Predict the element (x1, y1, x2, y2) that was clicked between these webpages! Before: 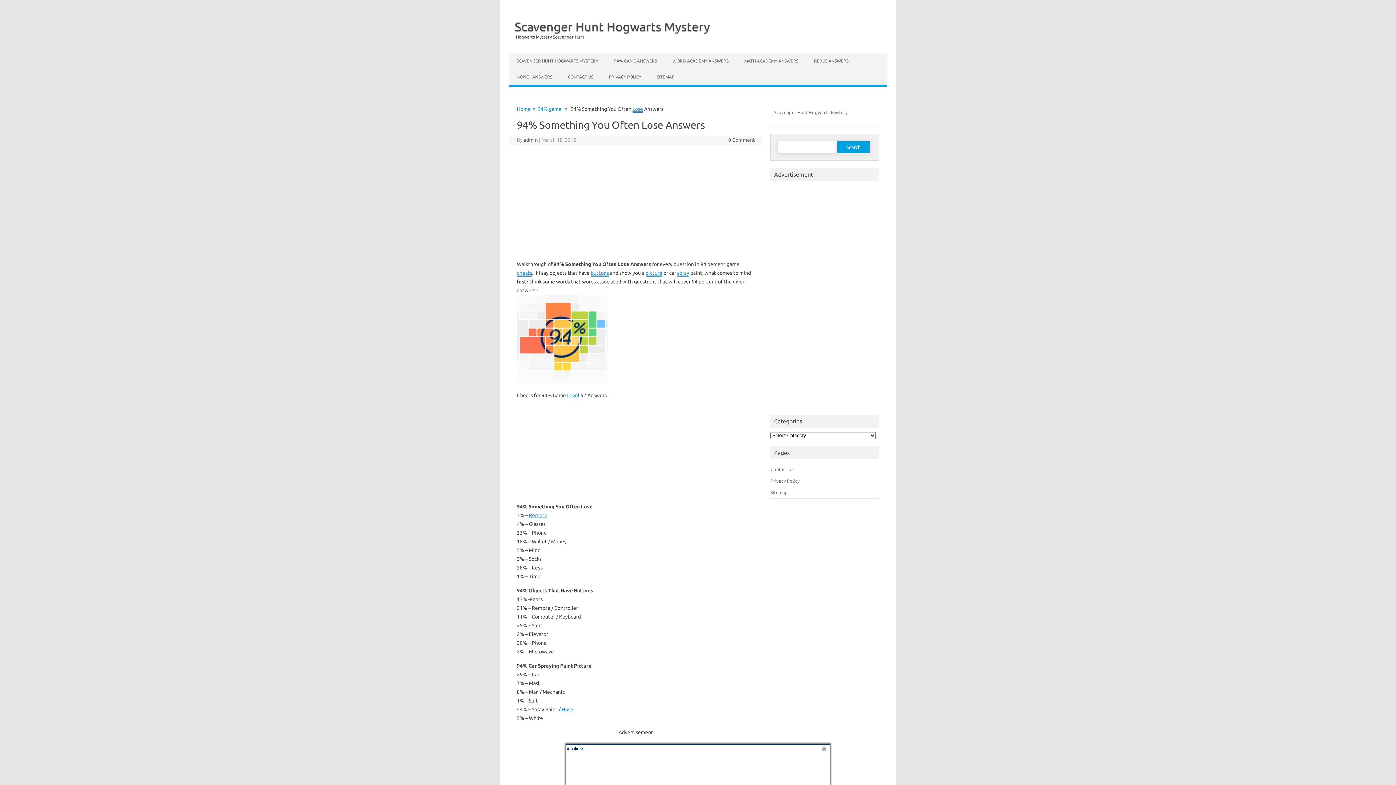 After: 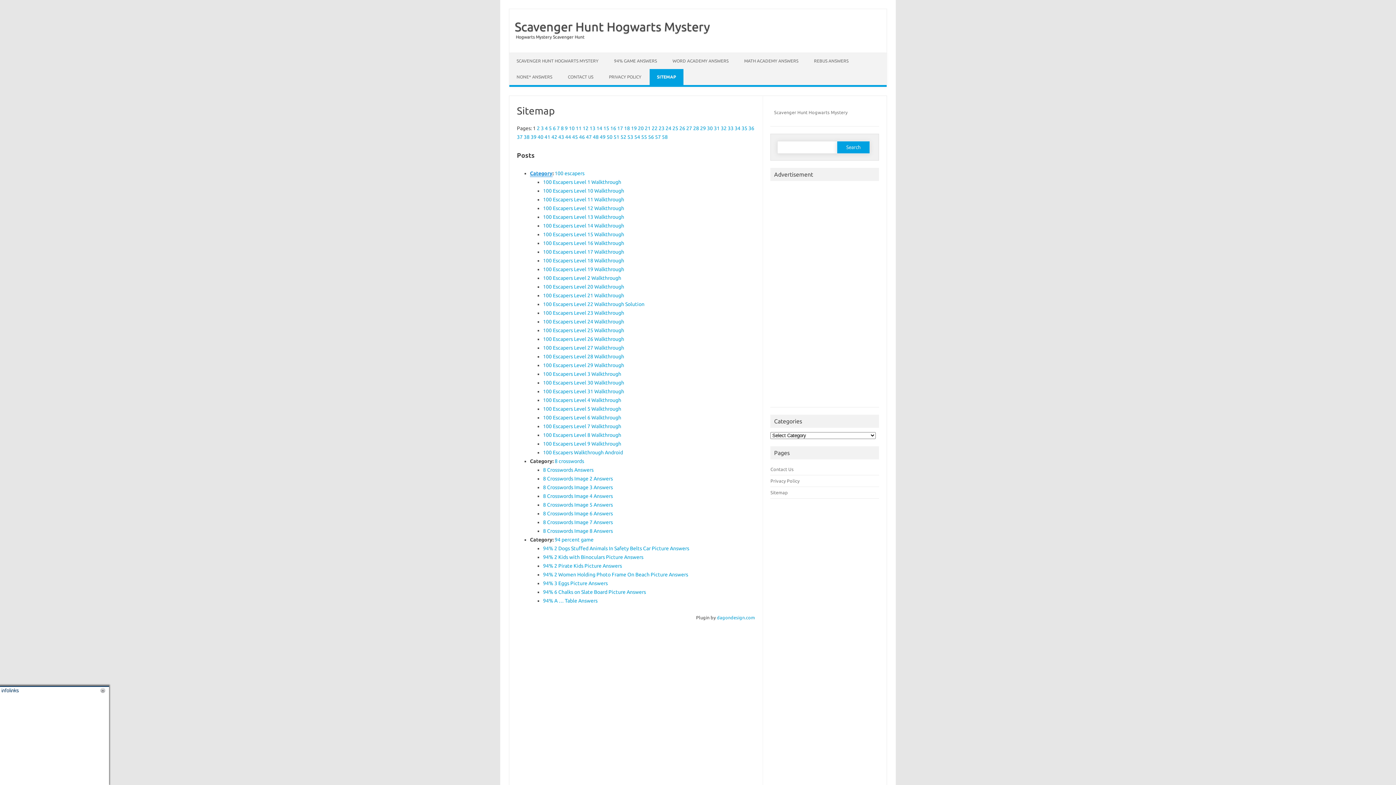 Action: bbox: (649, 69, 681, 85) label: SITEMAP